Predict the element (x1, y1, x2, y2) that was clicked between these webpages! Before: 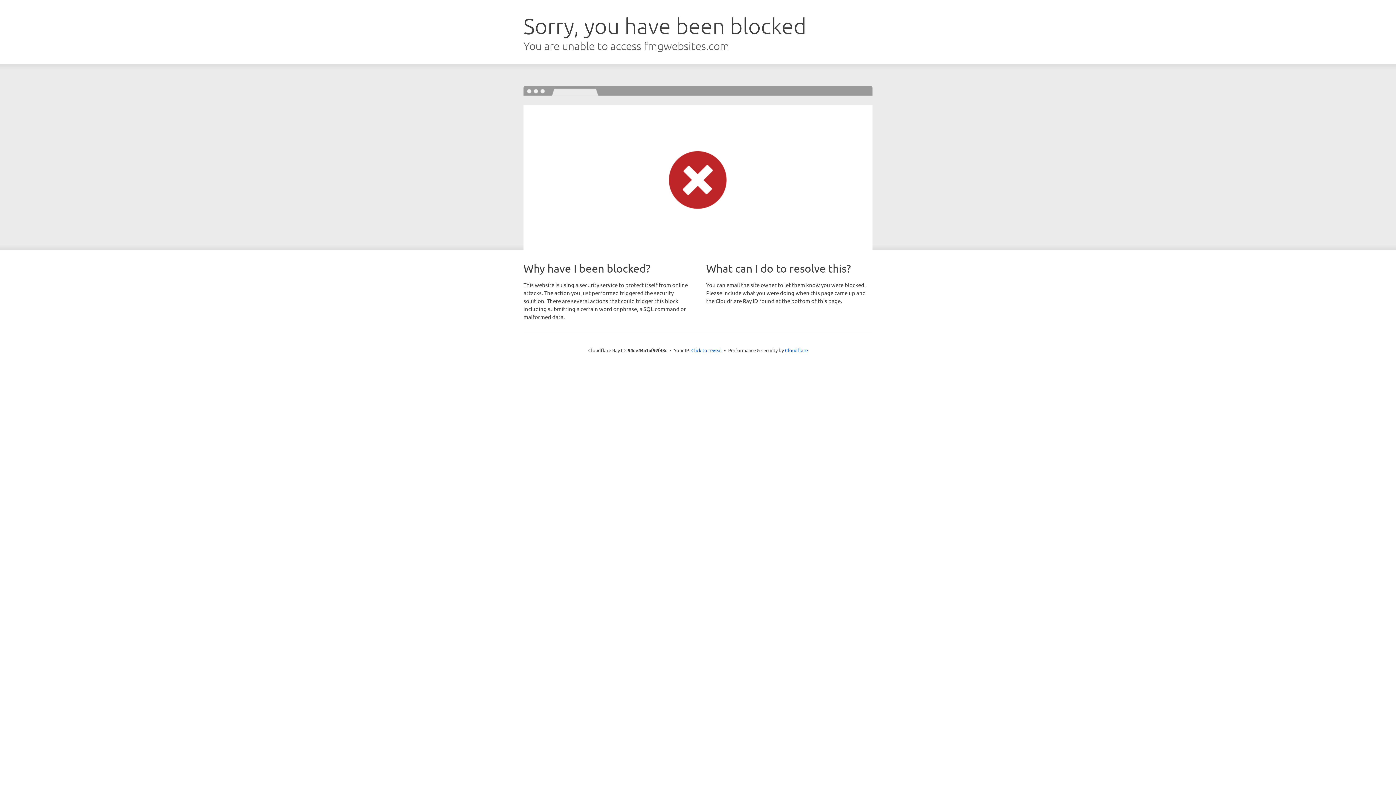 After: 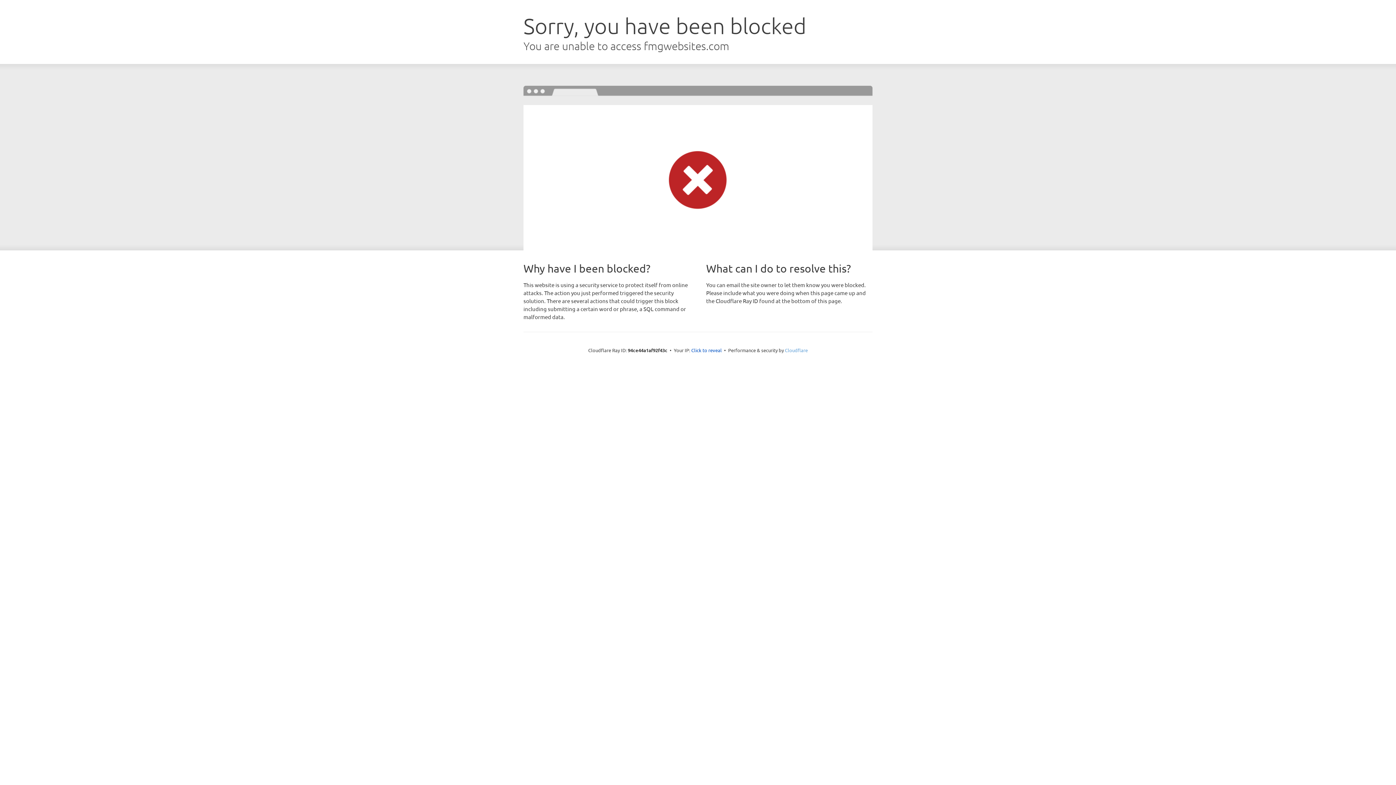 Action: bbox: (785, 347, 808, 353) label: Cloudflare